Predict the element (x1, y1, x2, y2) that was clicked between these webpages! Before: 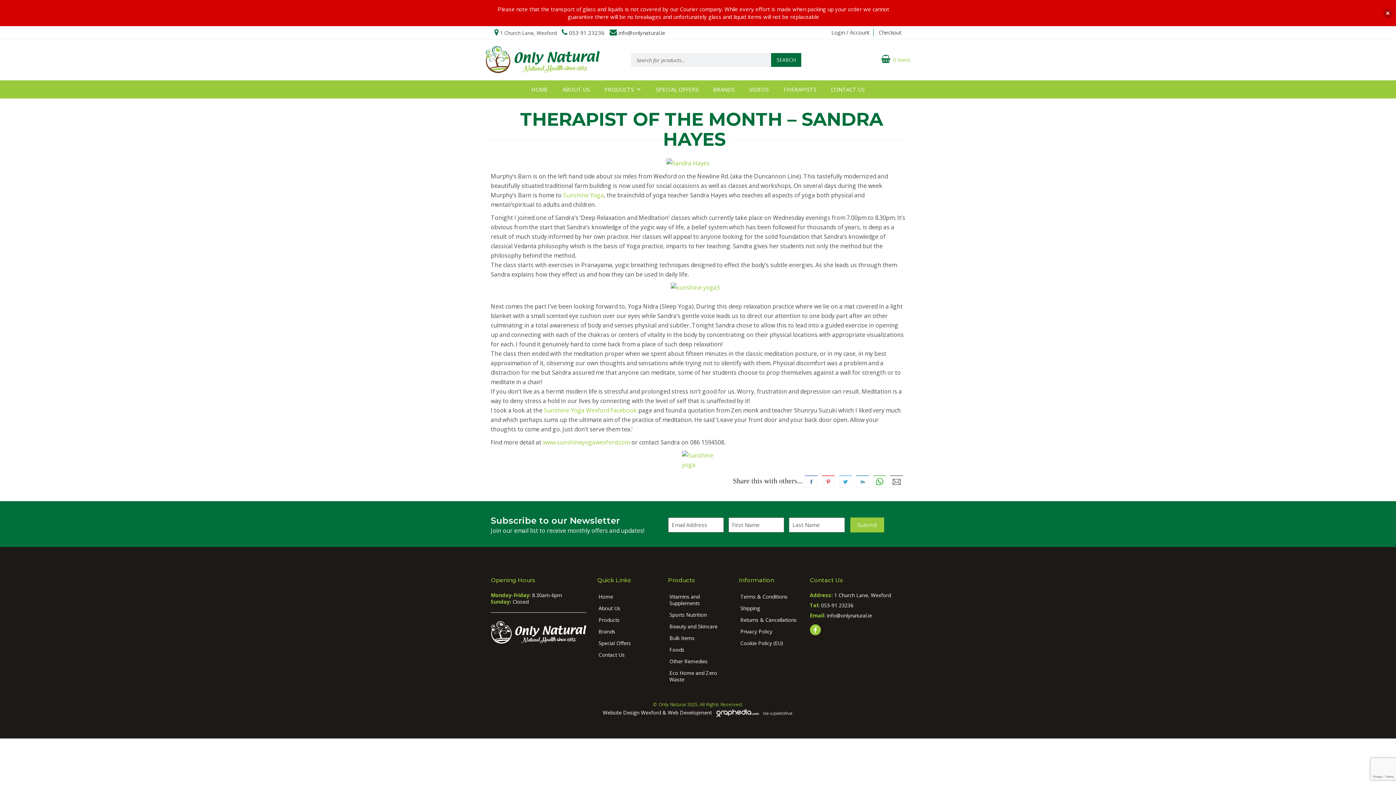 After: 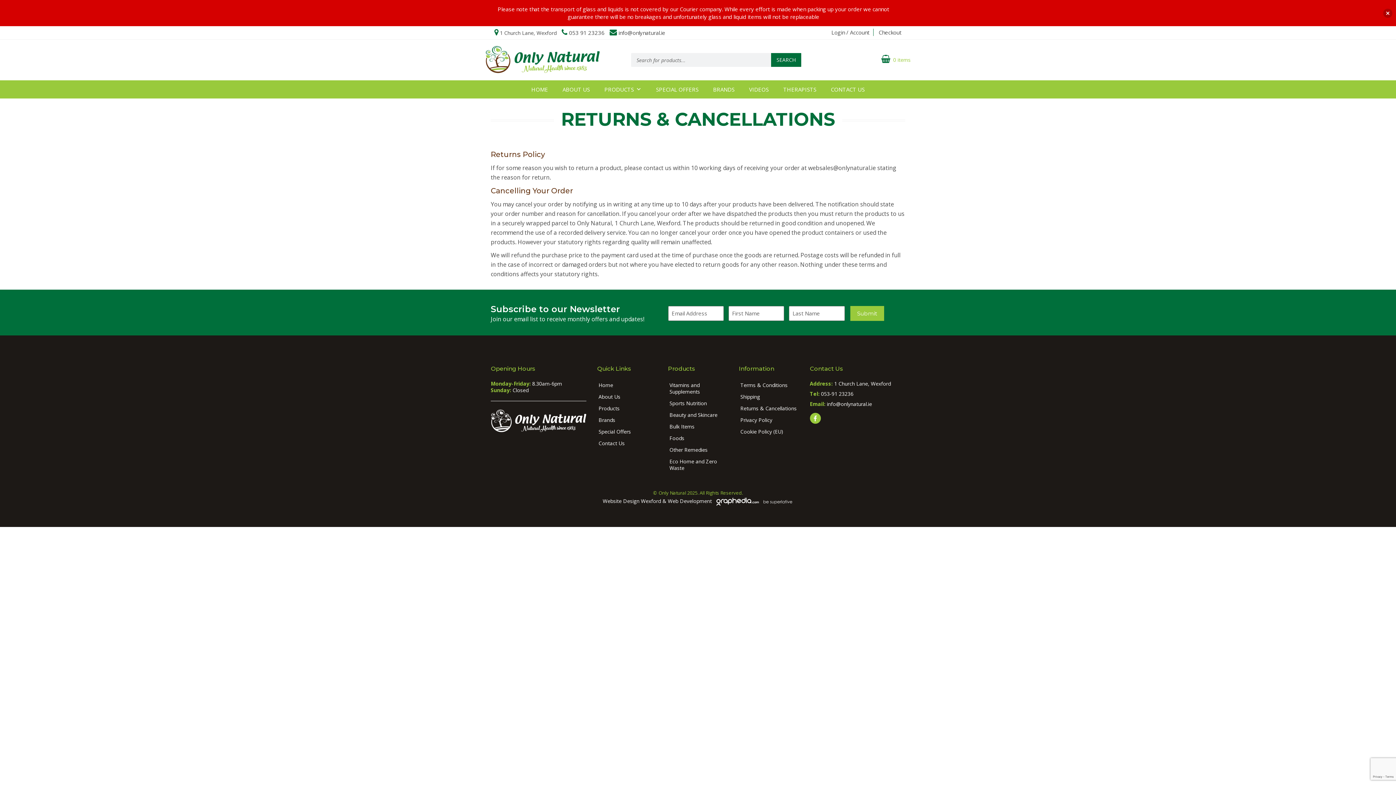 Action: label: Returns & Cancellations bbox: (740, 616, 796, 623)